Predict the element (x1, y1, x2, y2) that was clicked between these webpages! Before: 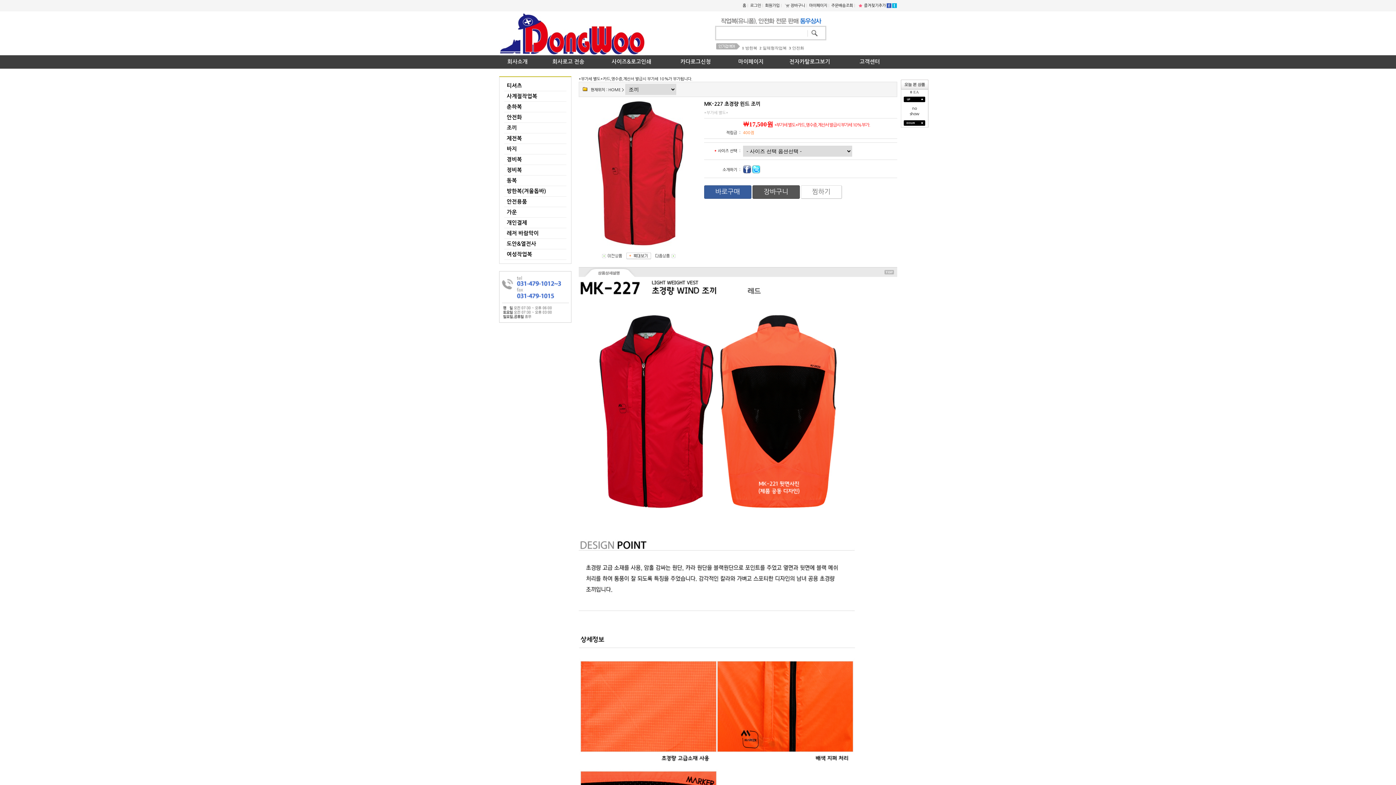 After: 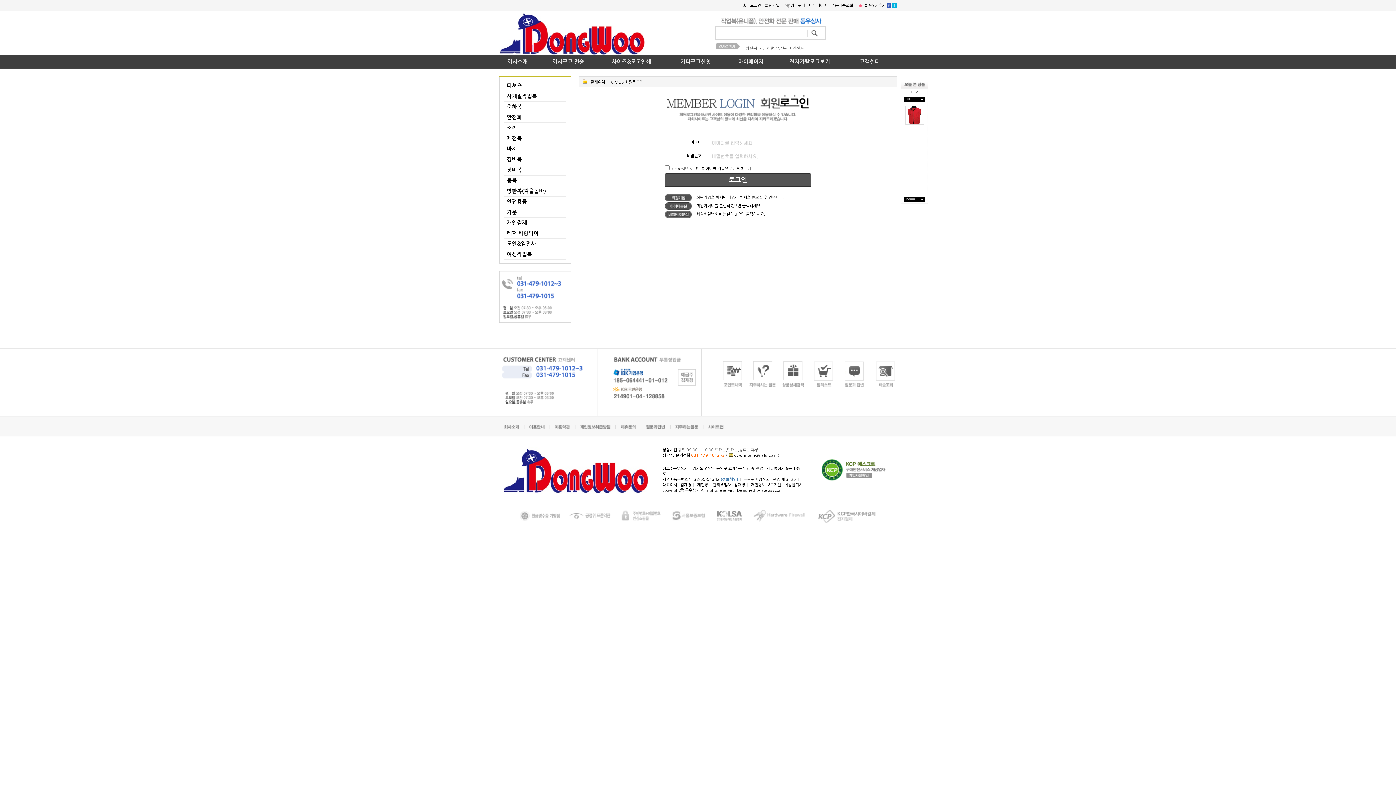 Action: bbox: (750, 3, 761, 7) label: 로그인